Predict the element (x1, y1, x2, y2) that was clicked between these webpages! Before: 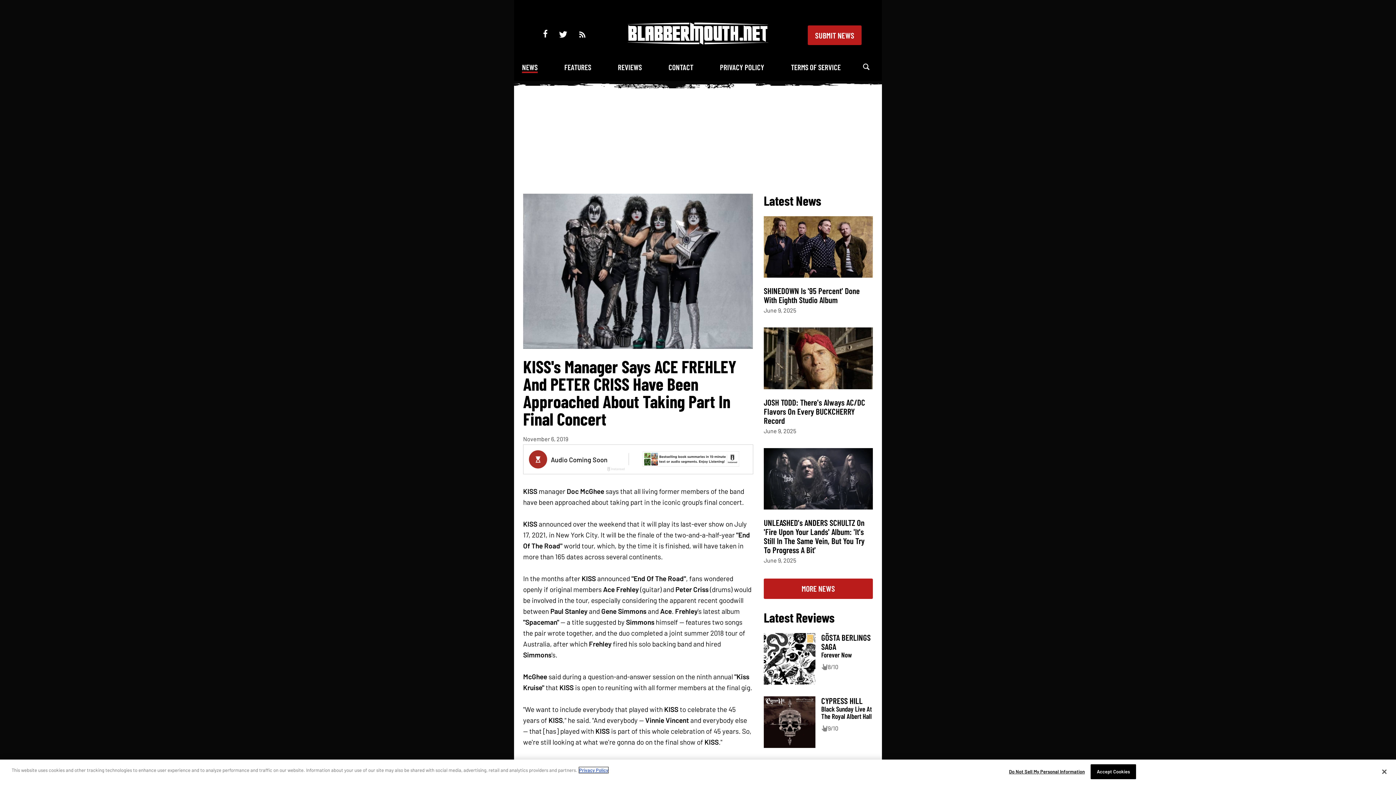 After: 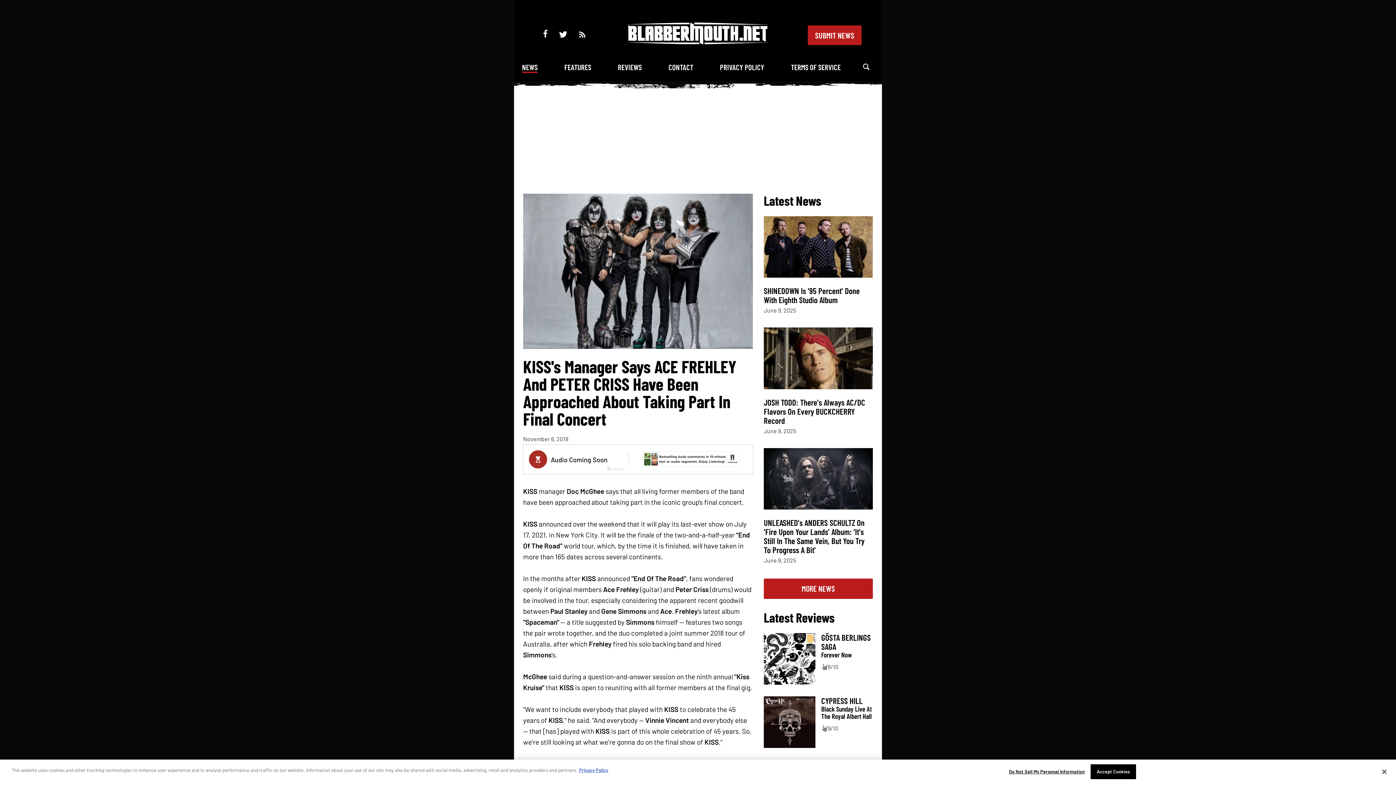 Action: bbox: (543, 30, 547, 39)